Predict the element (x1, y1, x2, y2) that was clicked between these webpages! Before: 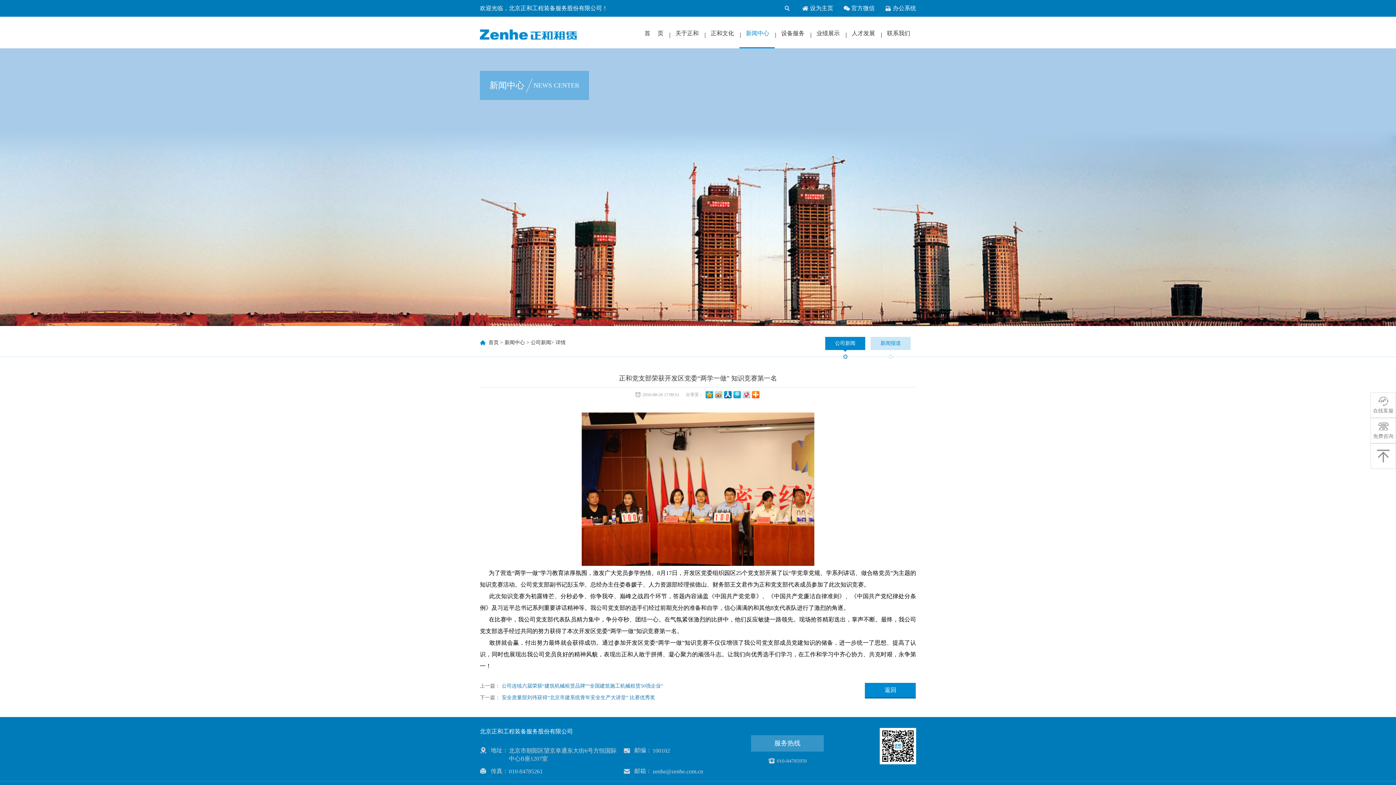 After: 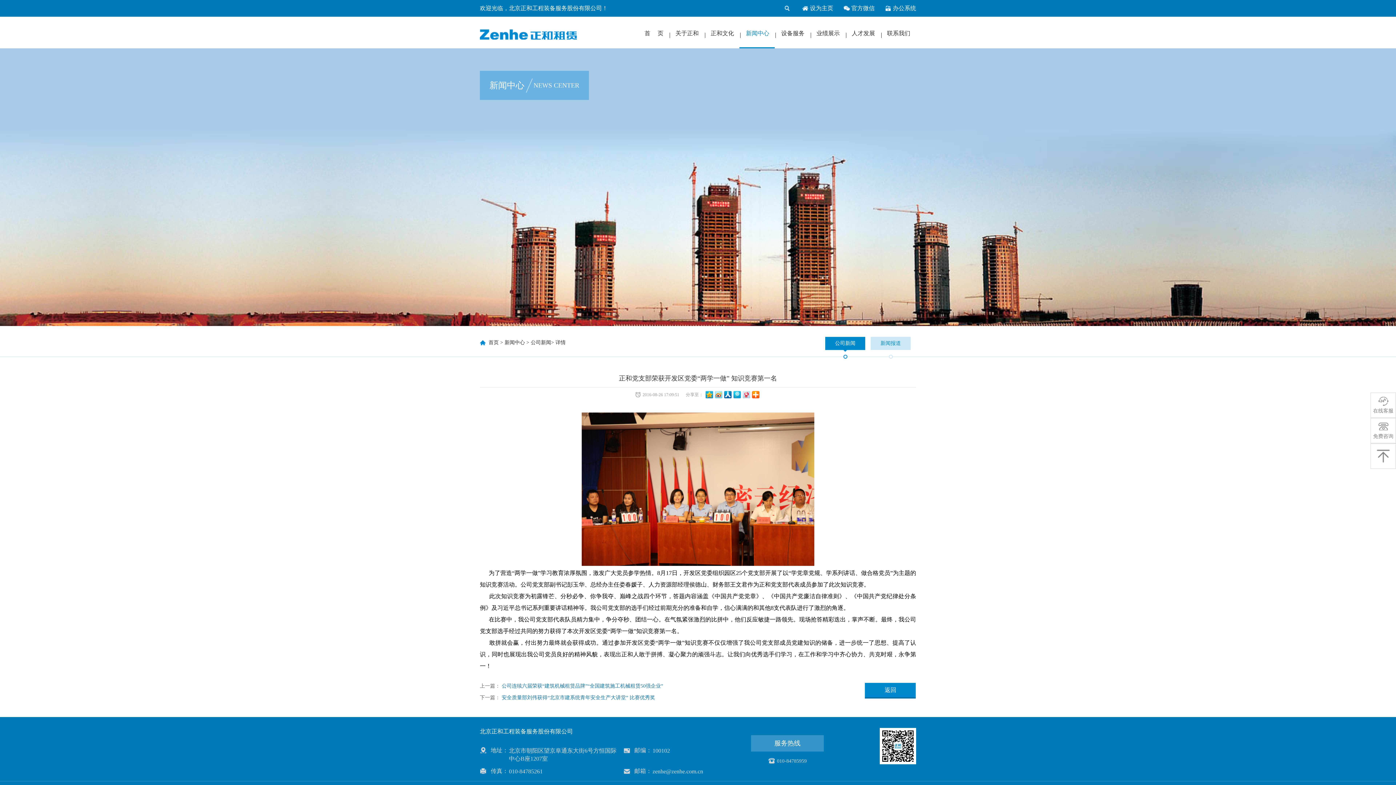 Action: bbox: (739, 391, 746, 398)